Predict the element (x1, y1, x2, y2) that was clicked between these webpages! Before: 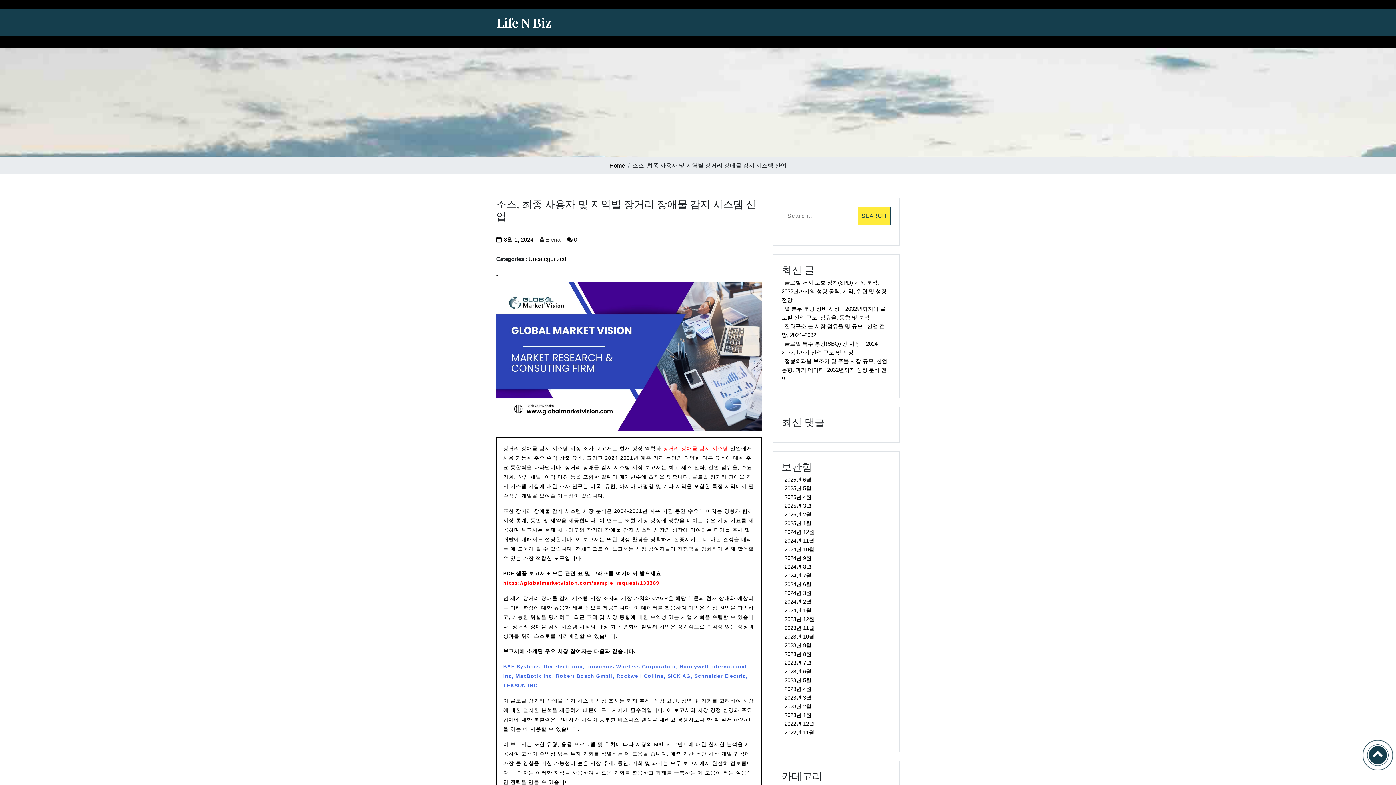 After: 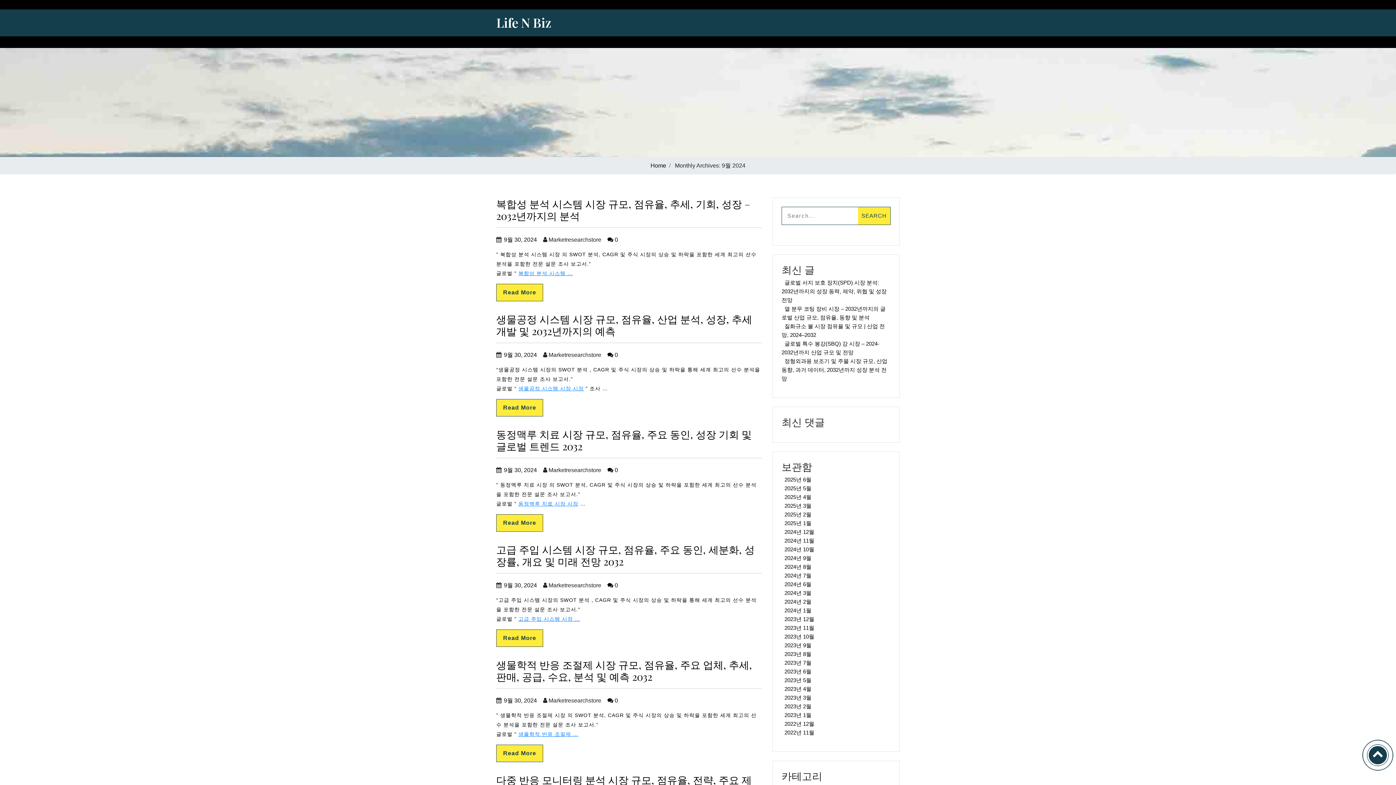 Action: bbox: (781, 552, 814, 564) label: 2024년 9월